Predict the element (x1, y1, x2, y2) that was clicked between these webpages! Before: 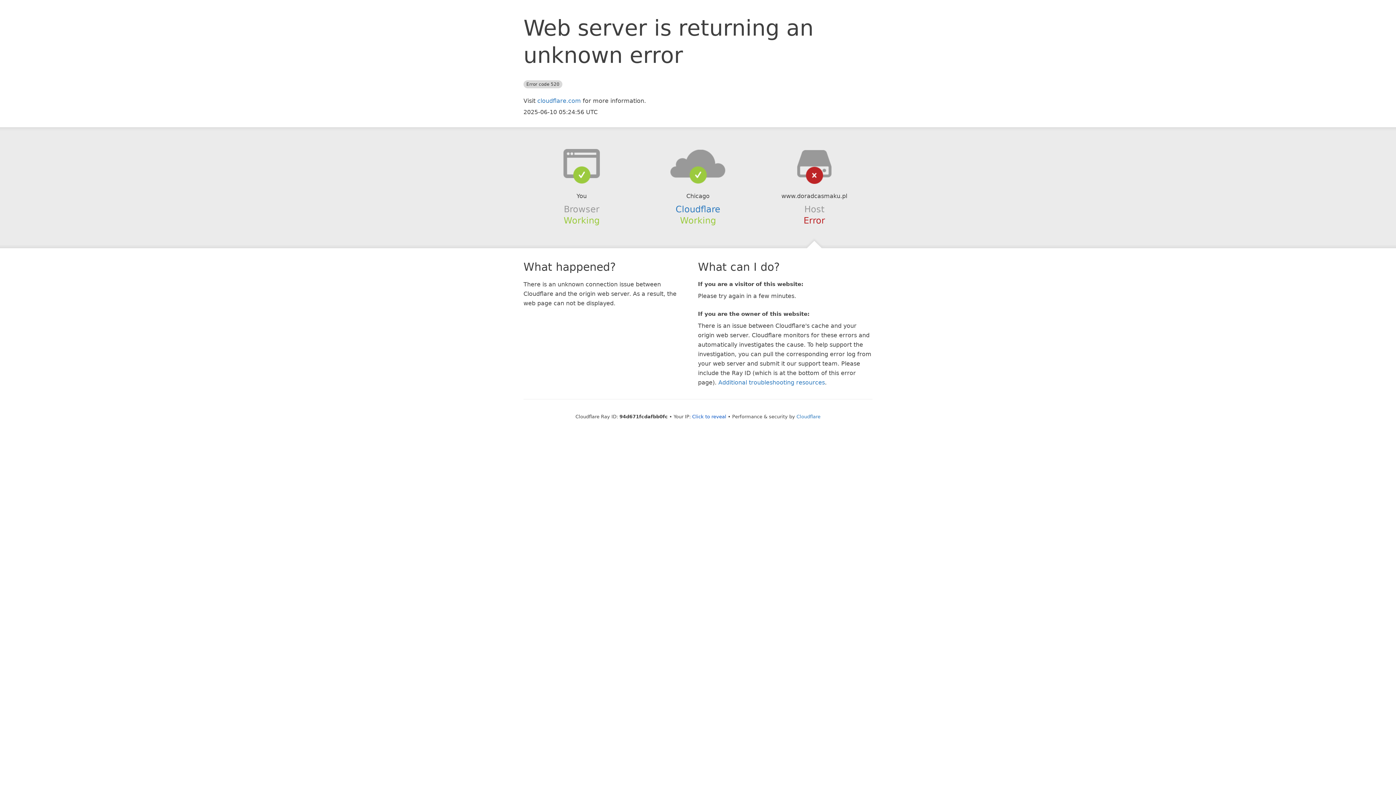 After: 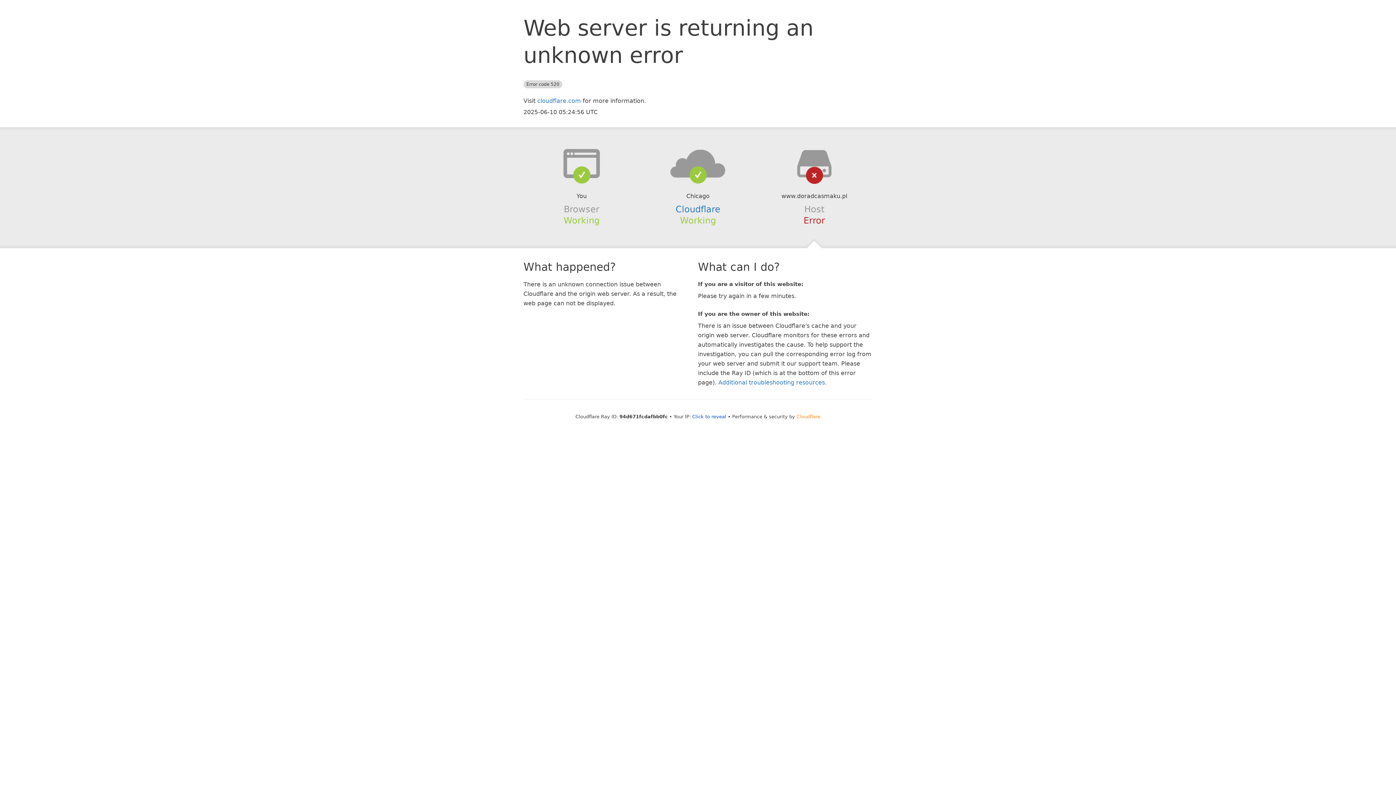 Action: label: Cloudflare bbox: (796, 414, 820, 419)